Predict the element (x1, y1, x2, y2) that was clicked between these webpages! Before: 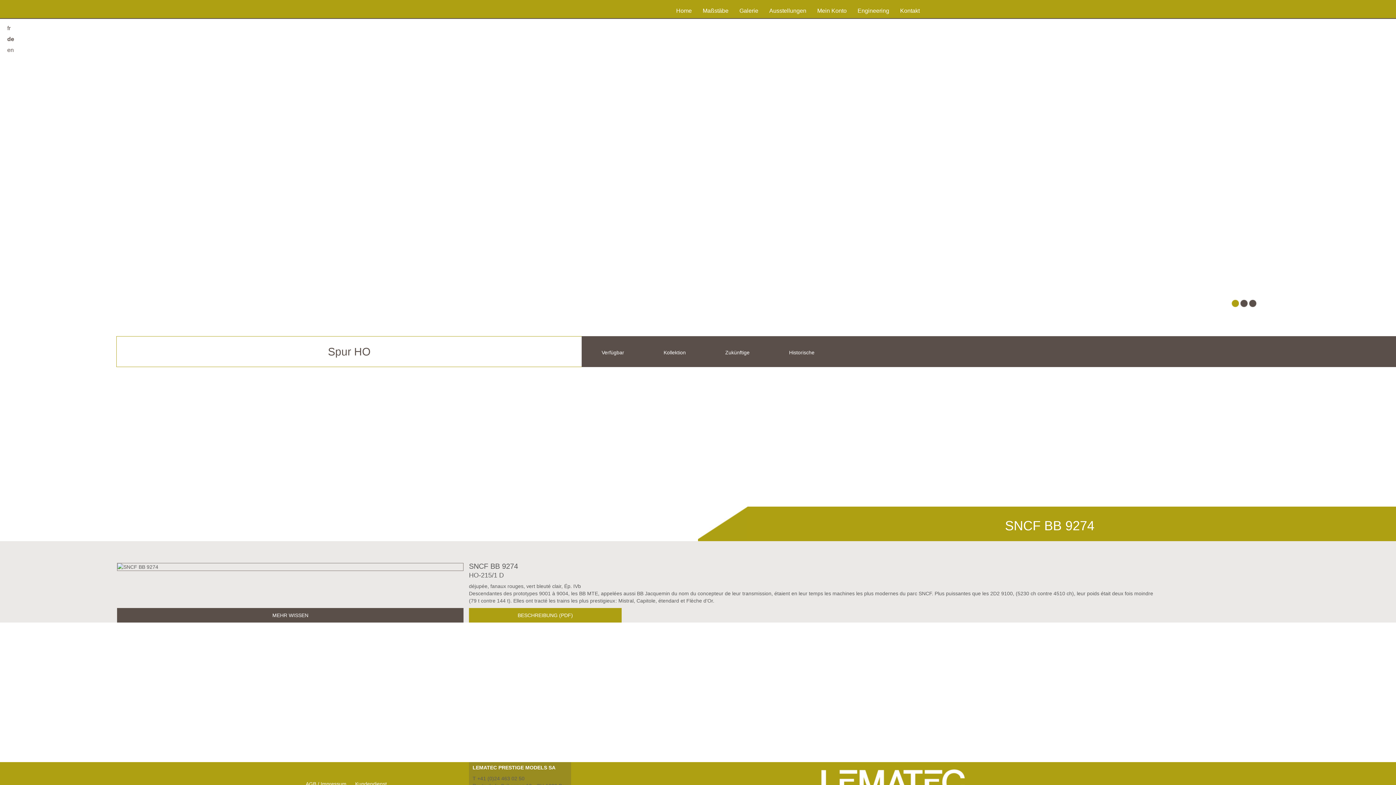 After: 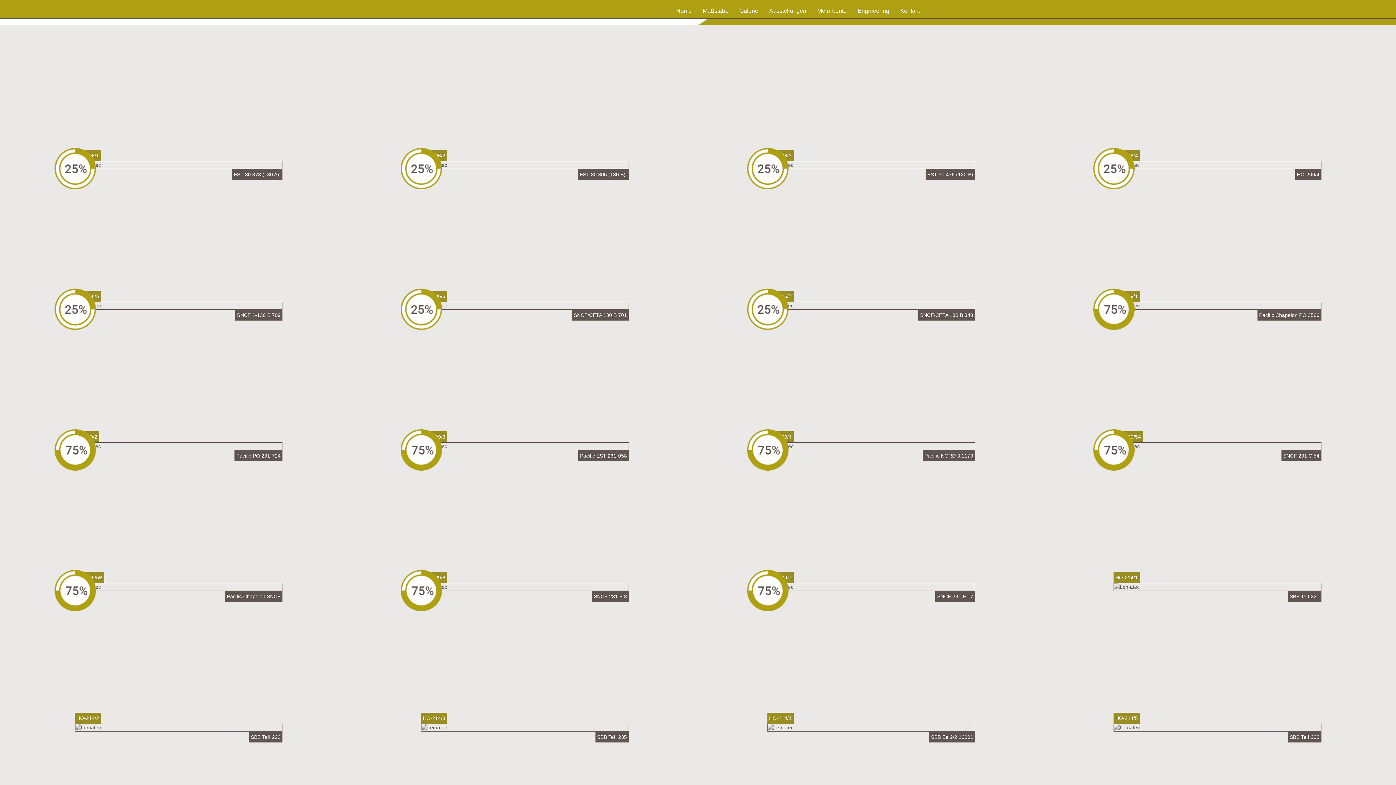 Action: bbox: (725, 349, 749, 355) label: Zukünftige